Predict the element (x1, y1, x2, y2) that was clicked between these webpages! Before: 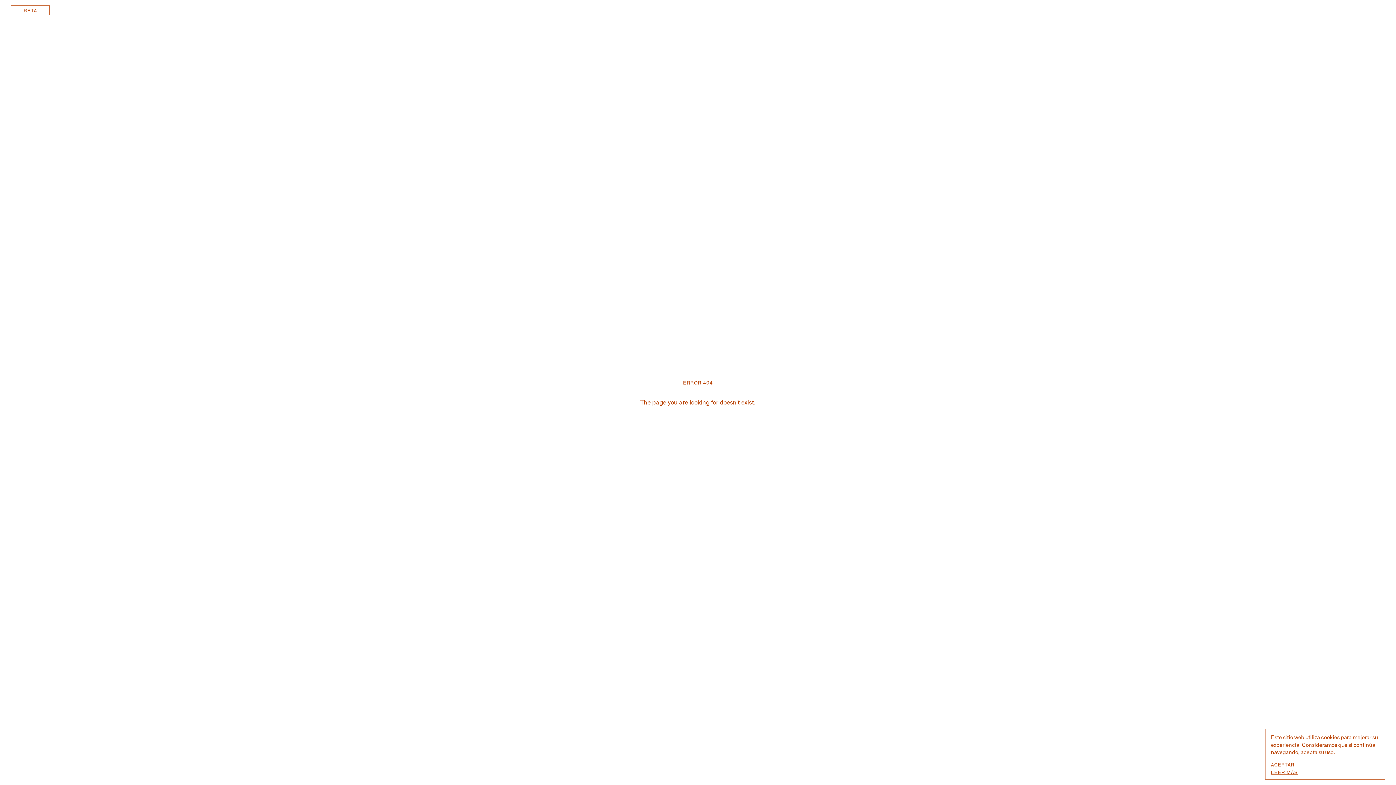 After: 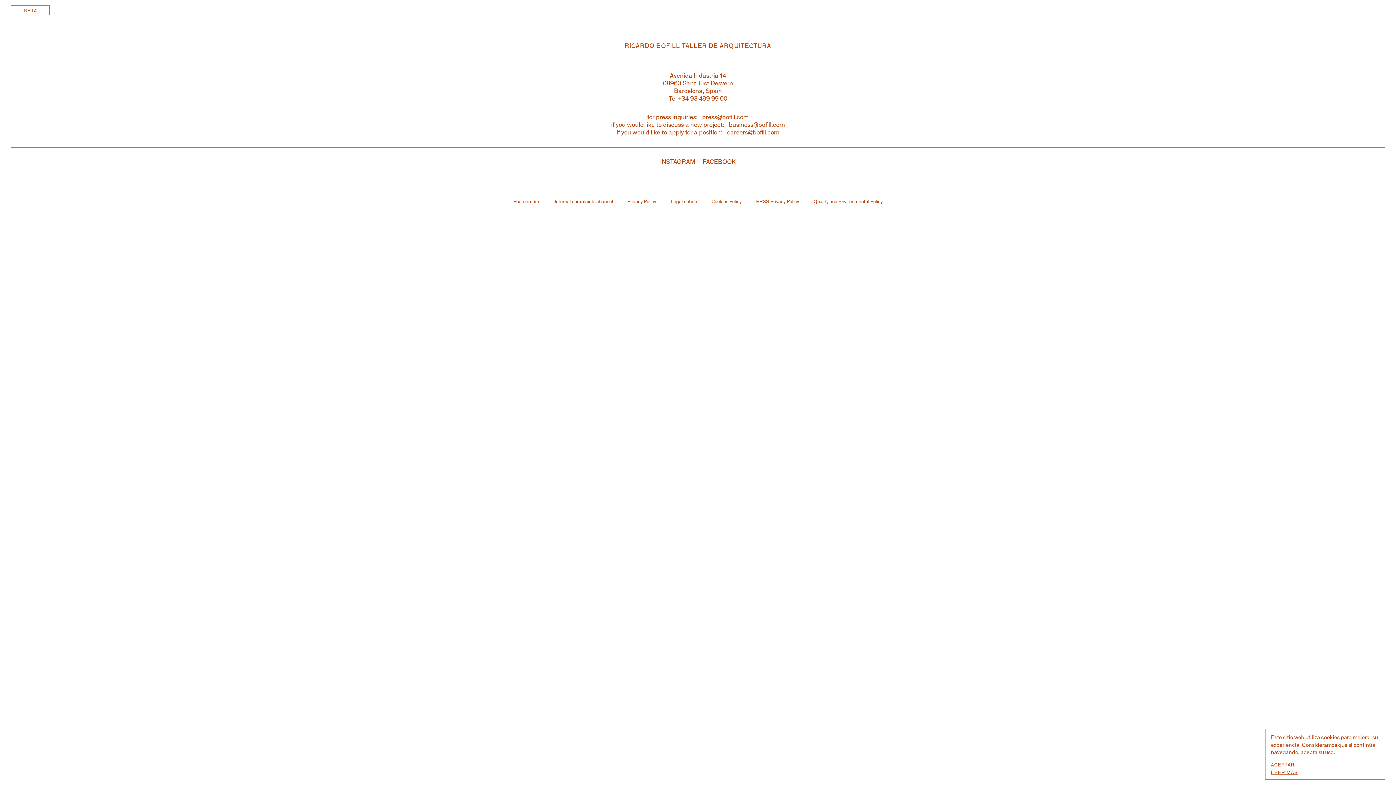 Action: bbox: (236, 7, 260, 13) label: CONTACT